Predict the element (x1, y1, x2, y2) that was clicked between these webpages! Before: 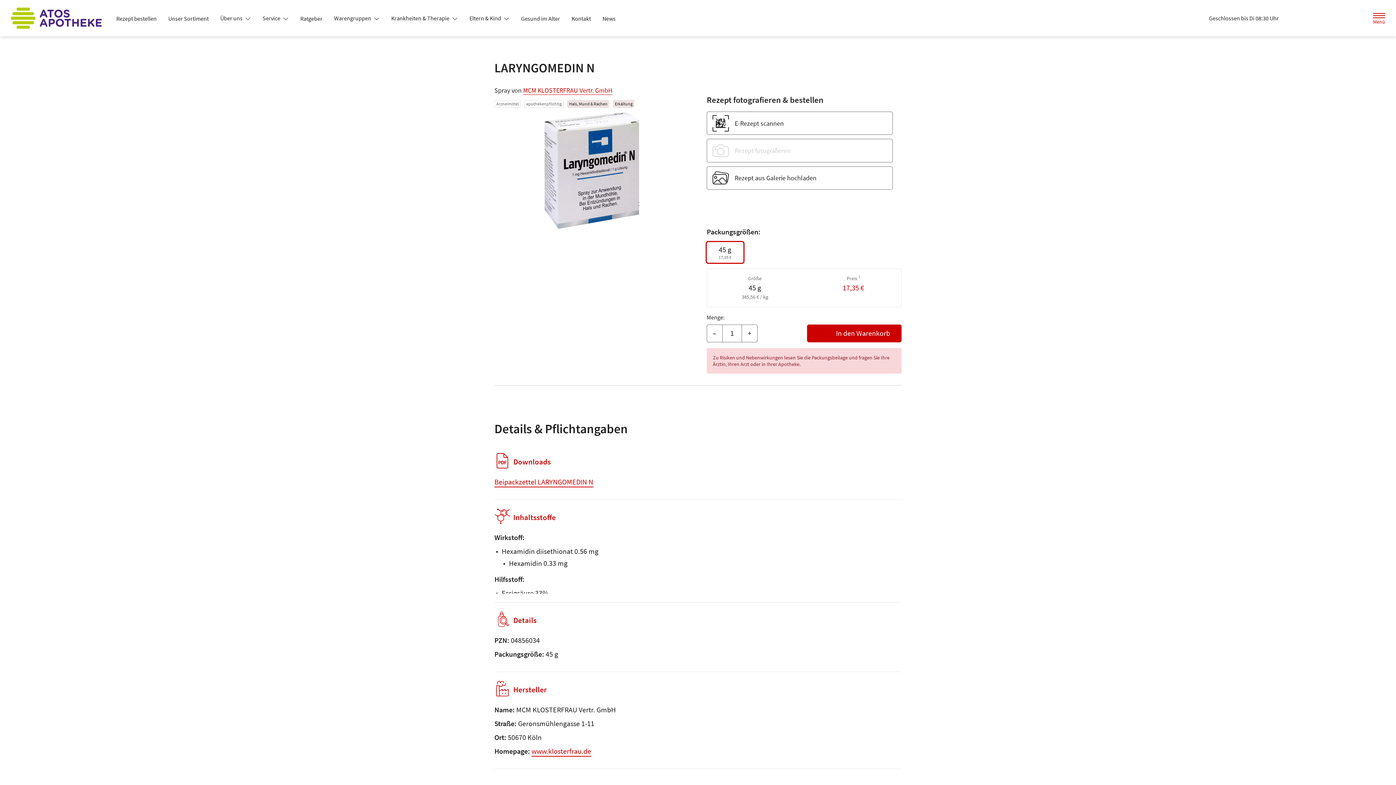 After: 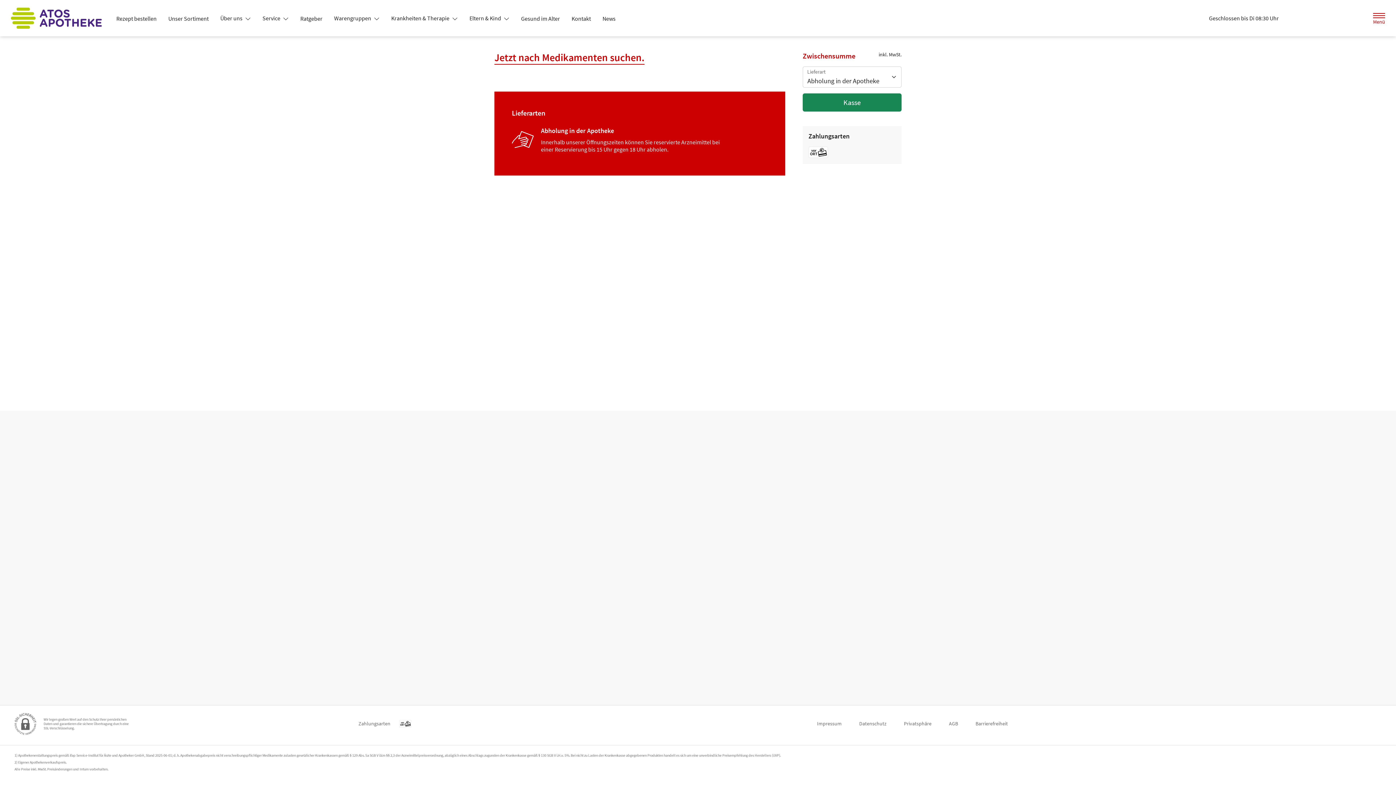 Action: bbox: (1327, 10, 1345, 26) label: Hier Warenkorb öffnen